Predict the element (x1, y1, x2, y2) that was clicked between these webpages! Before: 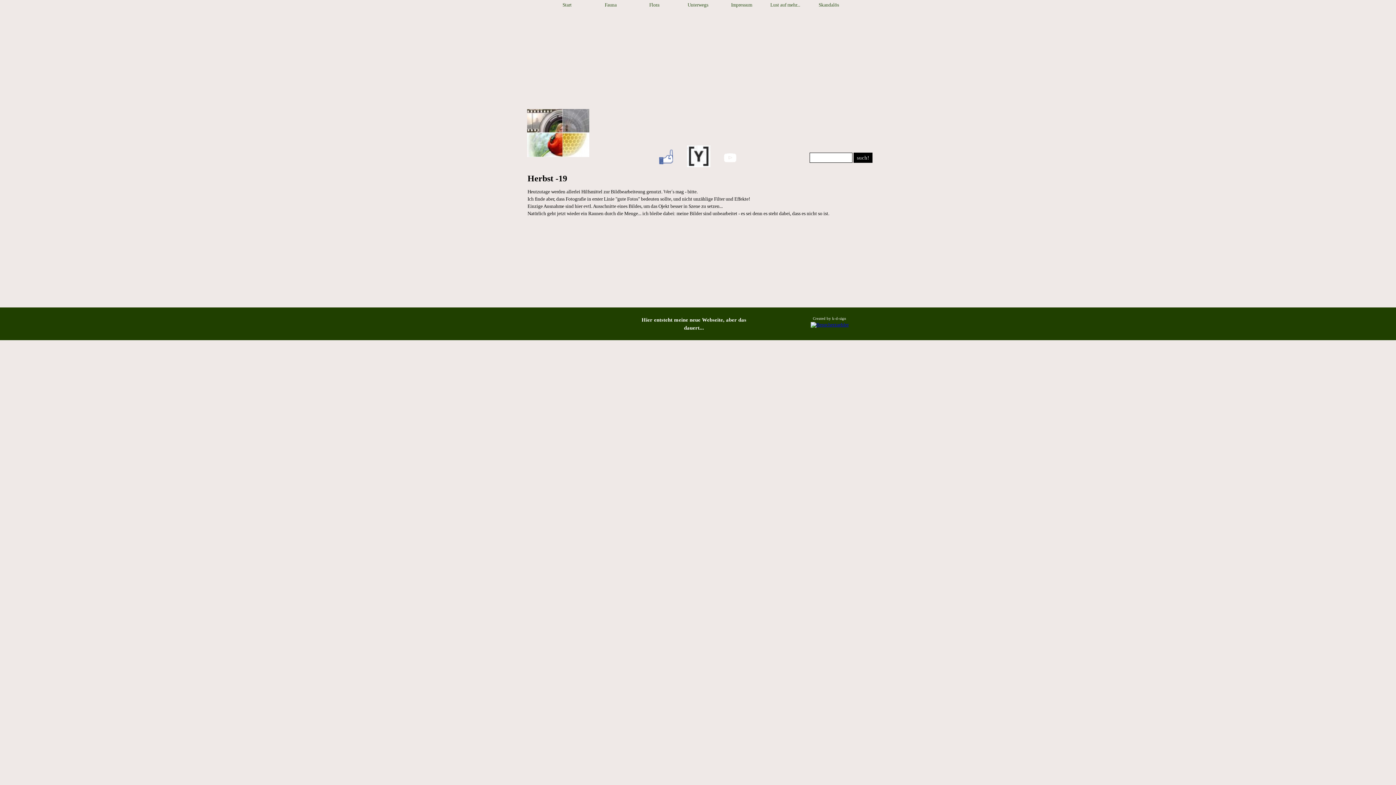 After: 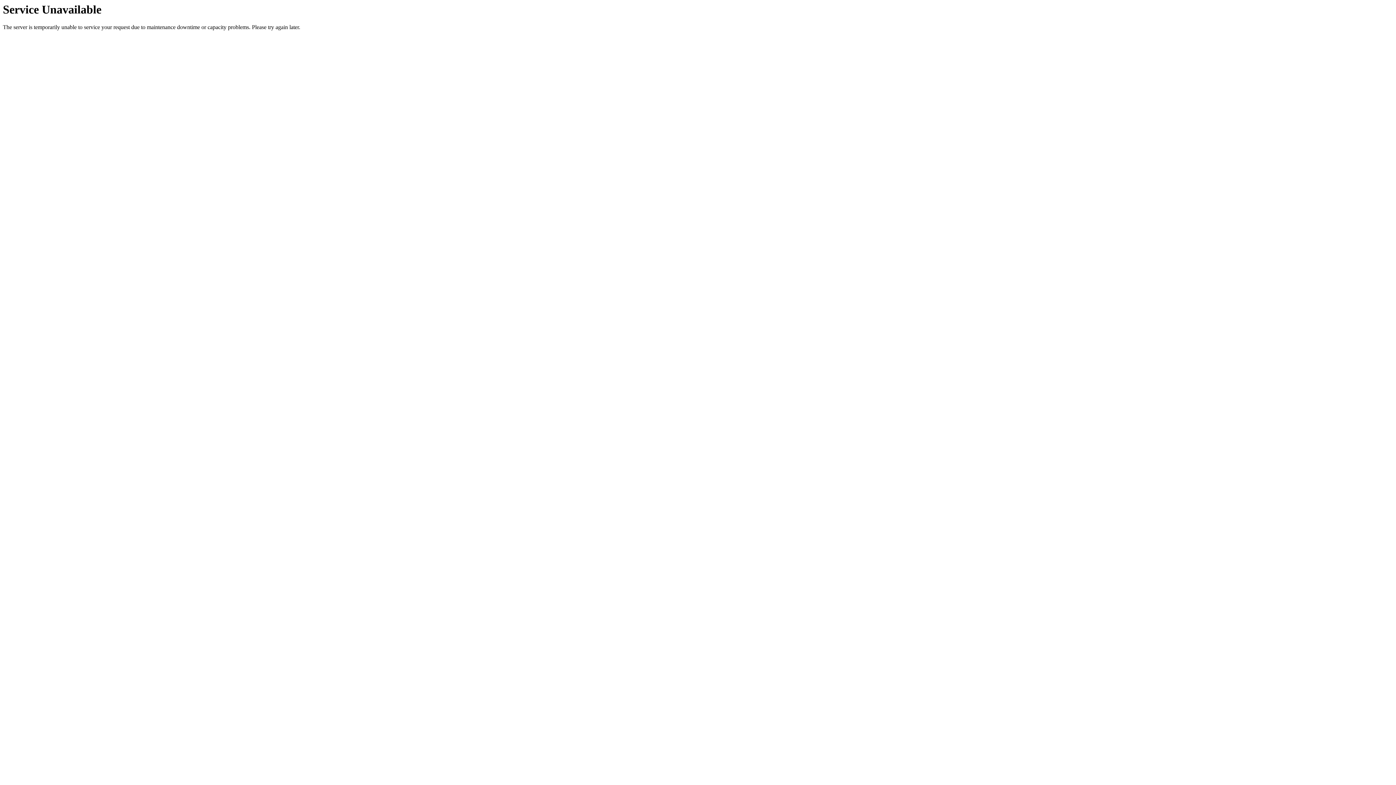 Action: label: Start bbox: (546, 0, 588, 10)